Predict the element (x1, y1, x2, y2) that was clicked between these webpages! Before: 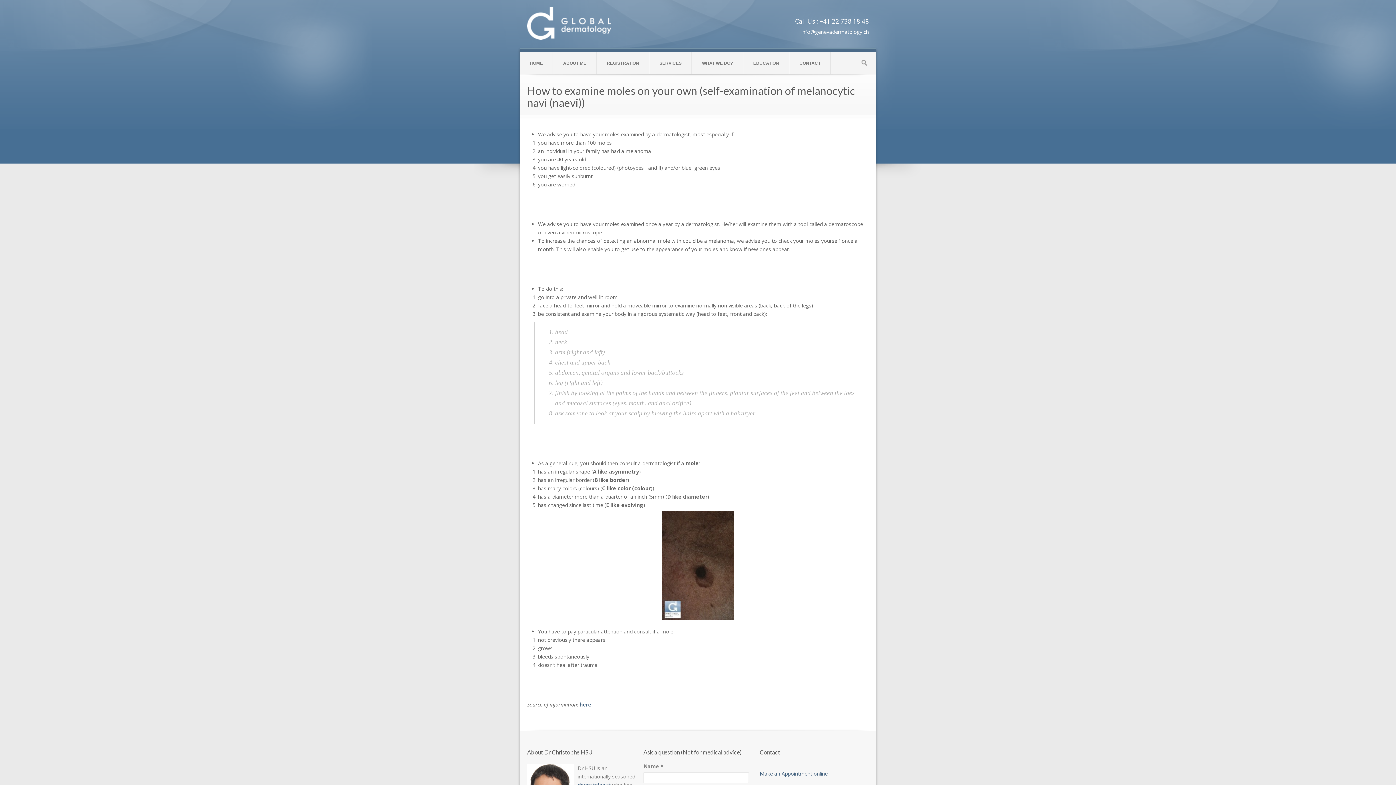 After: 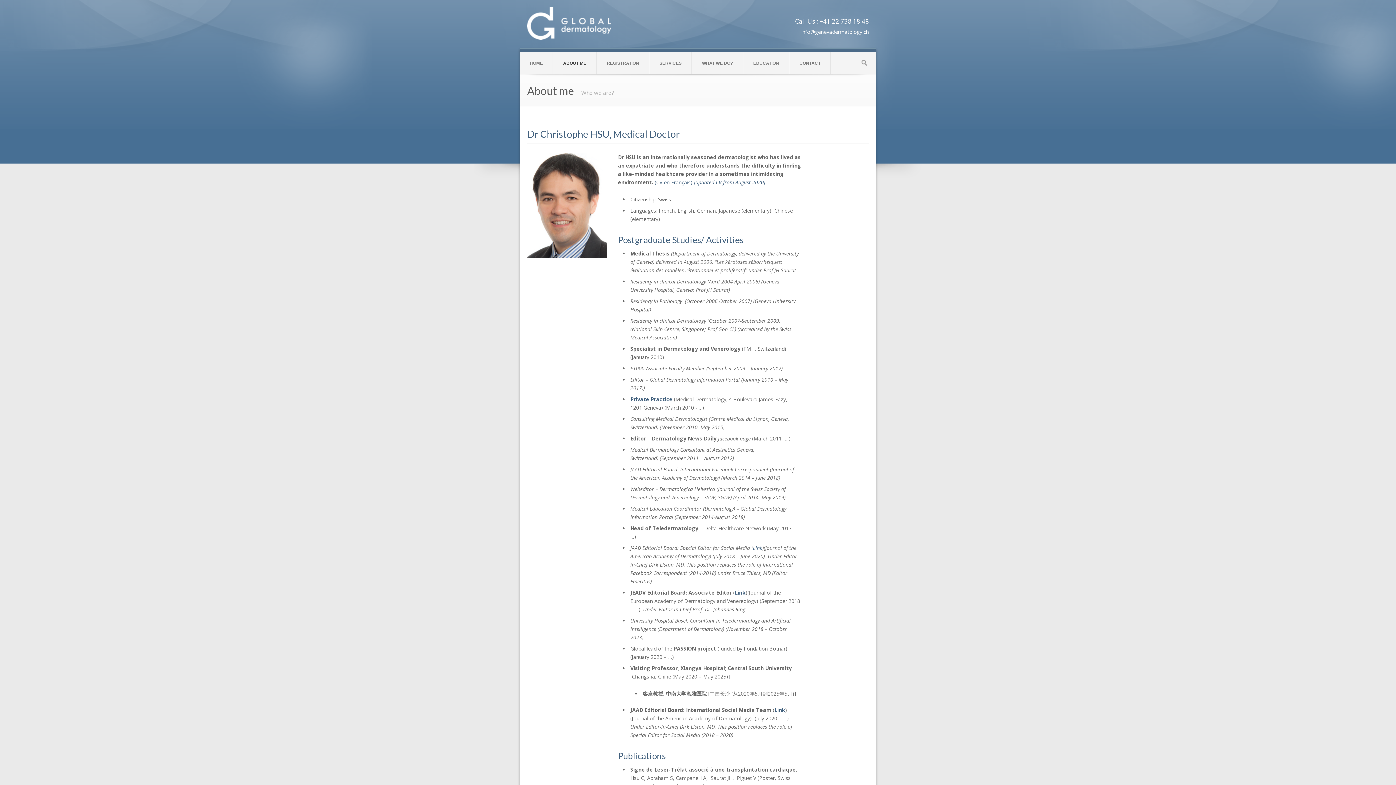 Action: label: ABOUT ME bbox: (553, 58, 596, 67)